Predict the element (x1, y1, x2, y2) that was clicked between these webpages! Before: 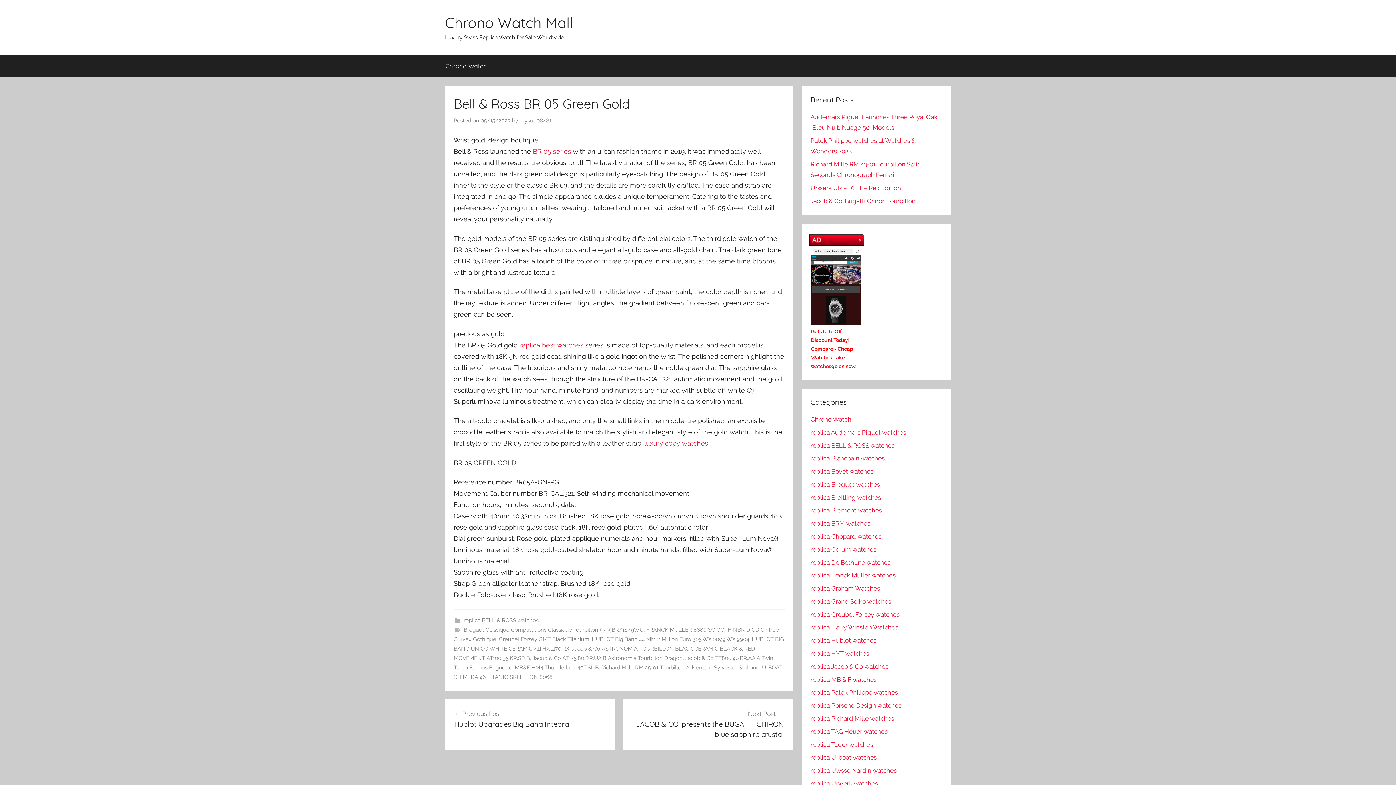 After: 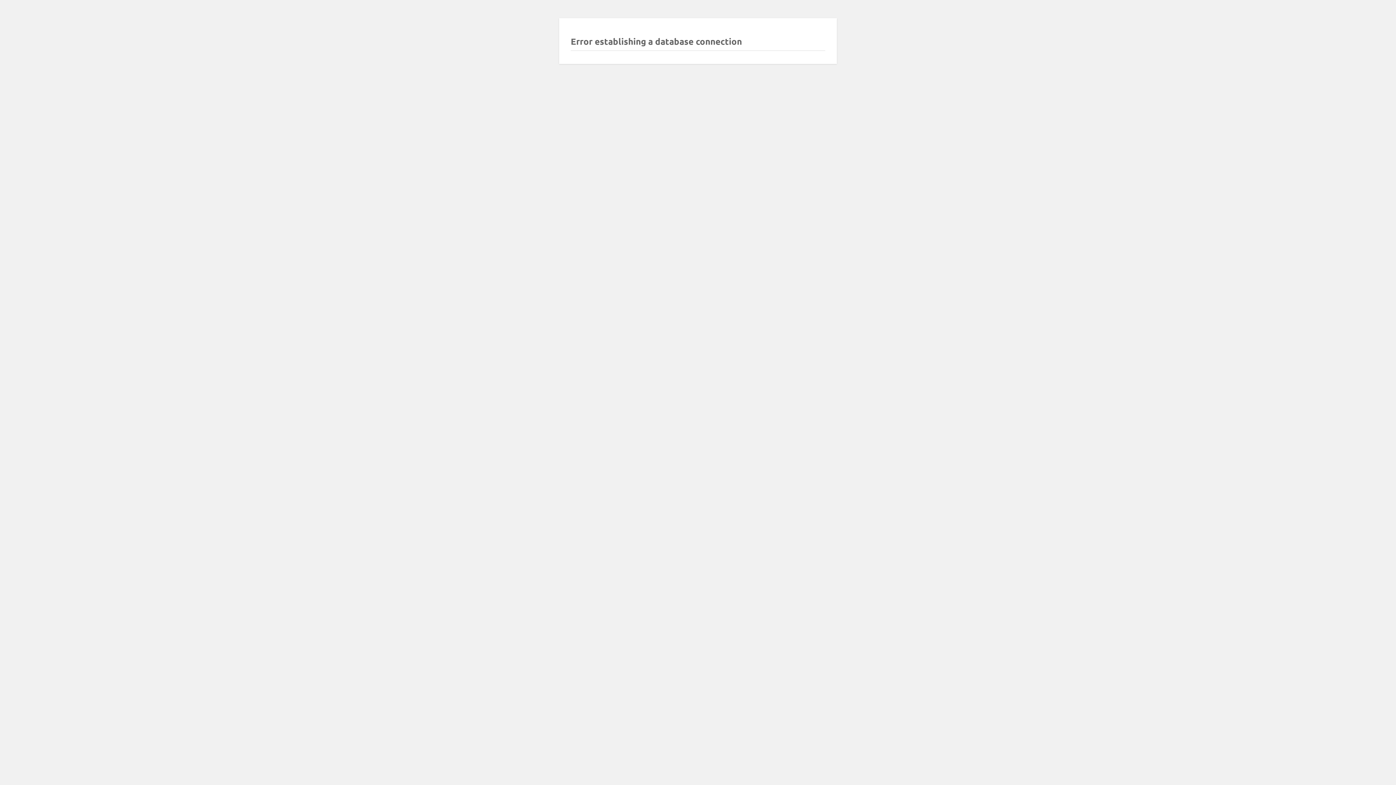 Action: label: mysun08481 bbox: (519, 117, 551, 124)